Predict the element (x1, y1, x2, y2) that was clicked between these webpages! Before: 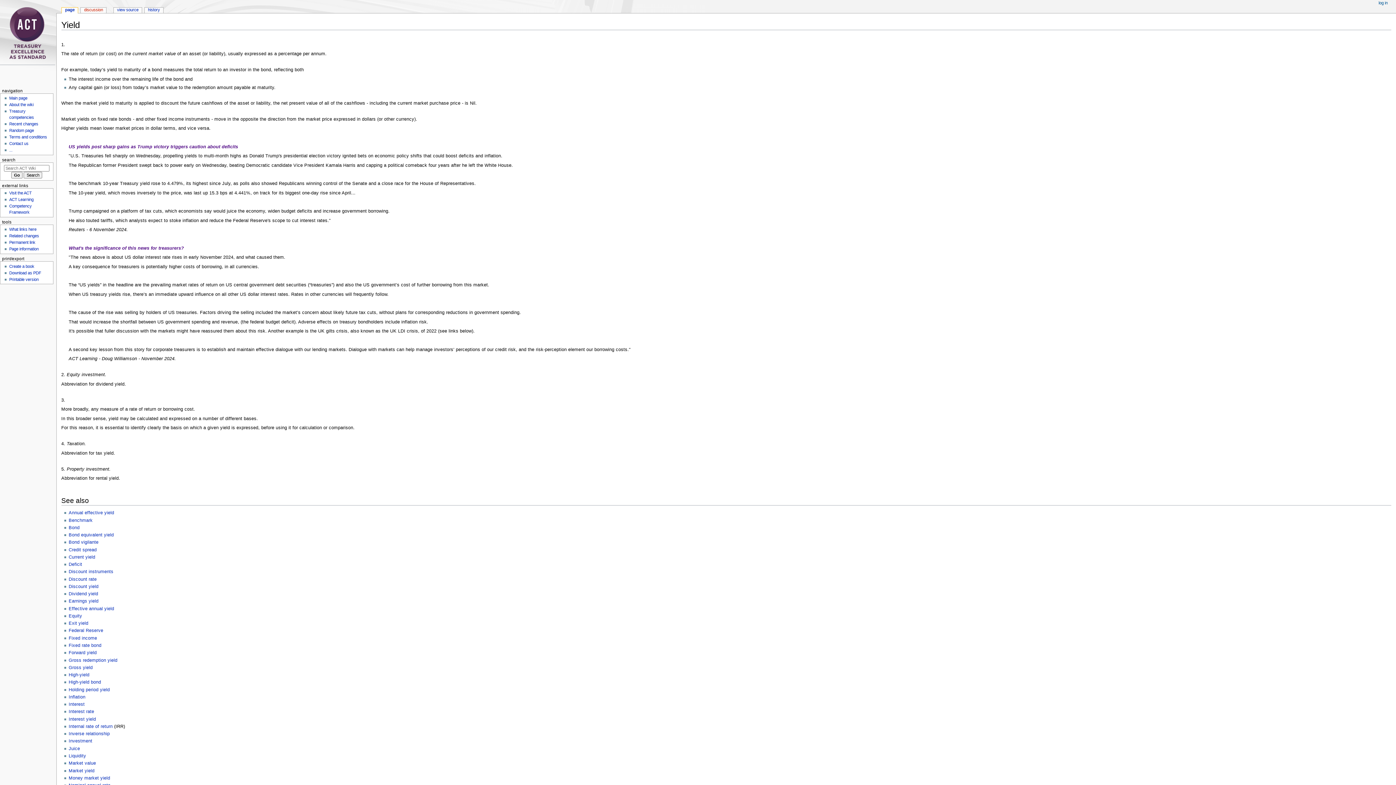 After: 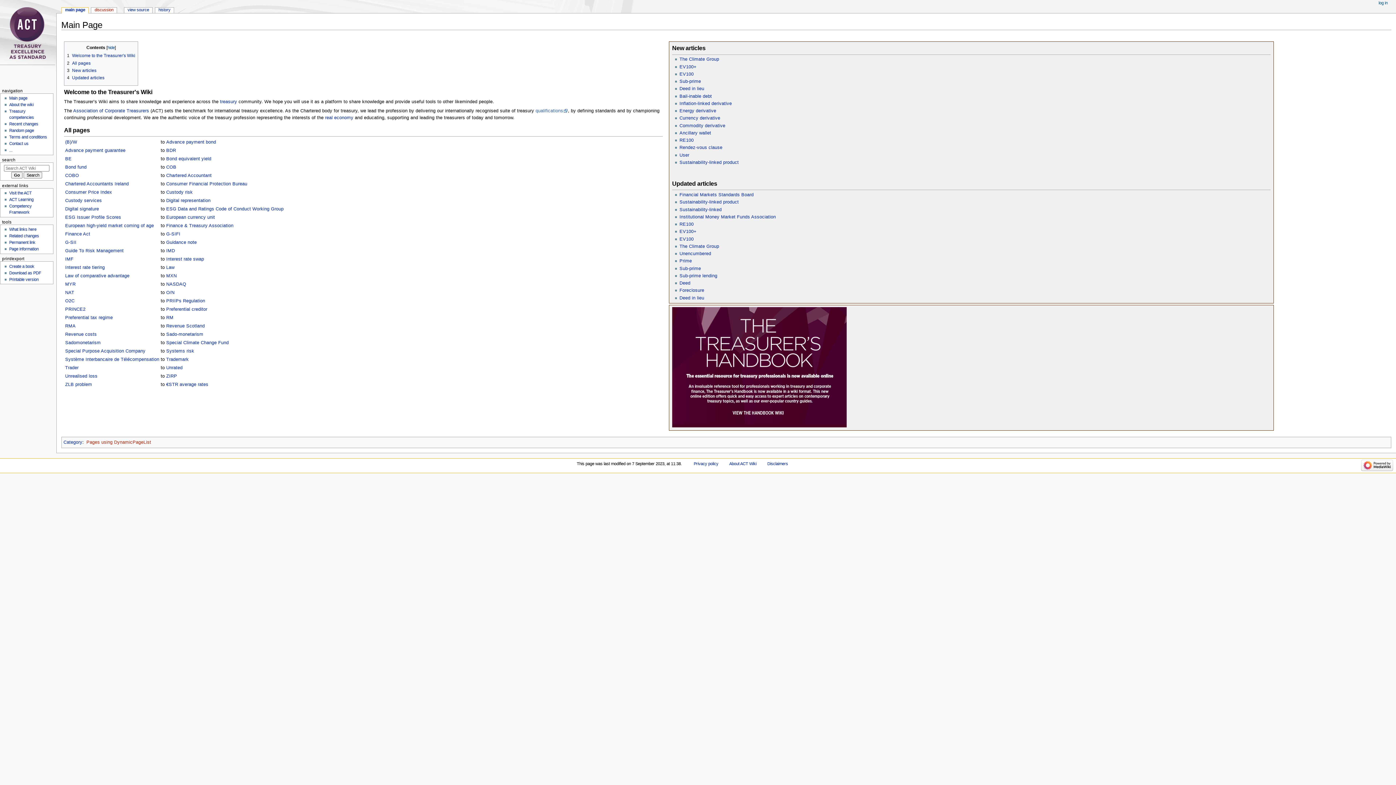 Action: bbox: (0, 7, 55, 88)